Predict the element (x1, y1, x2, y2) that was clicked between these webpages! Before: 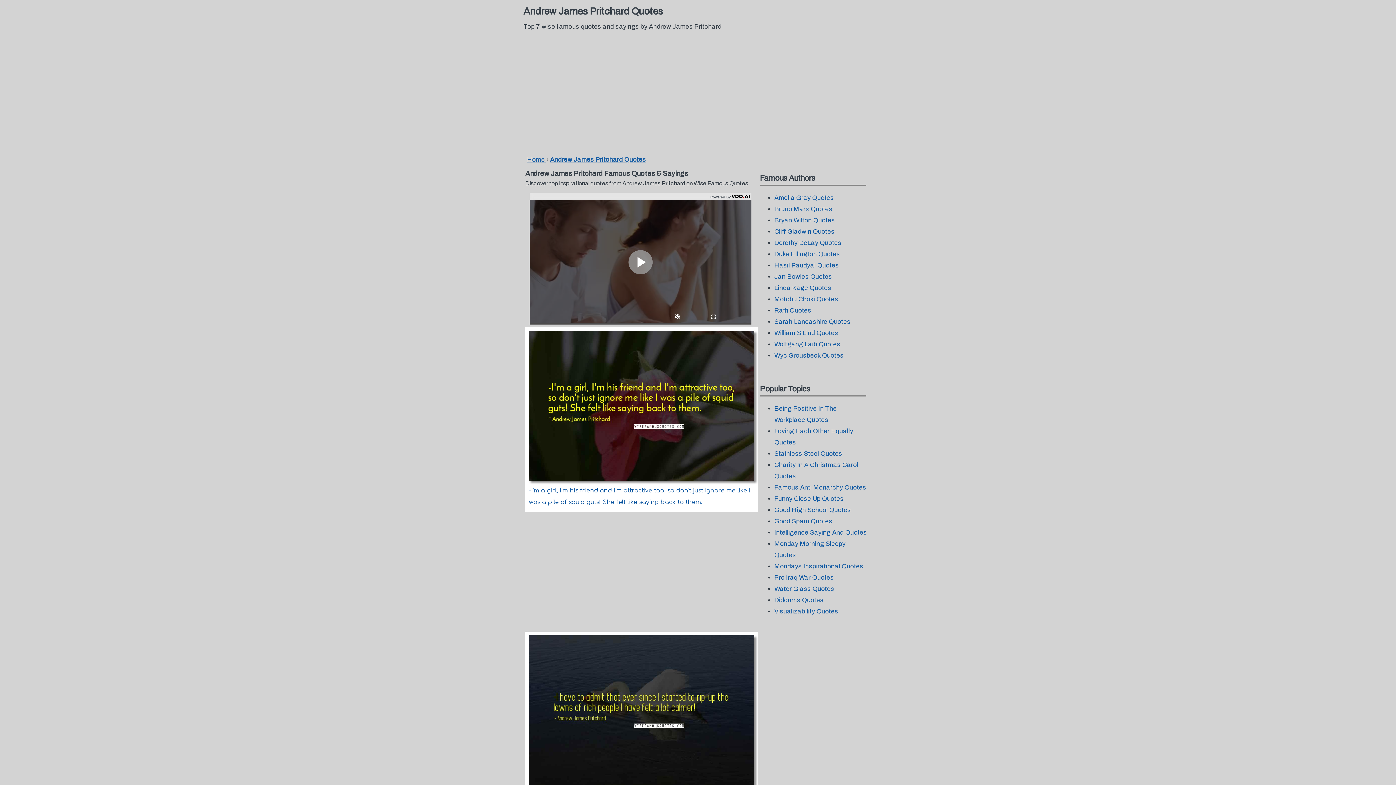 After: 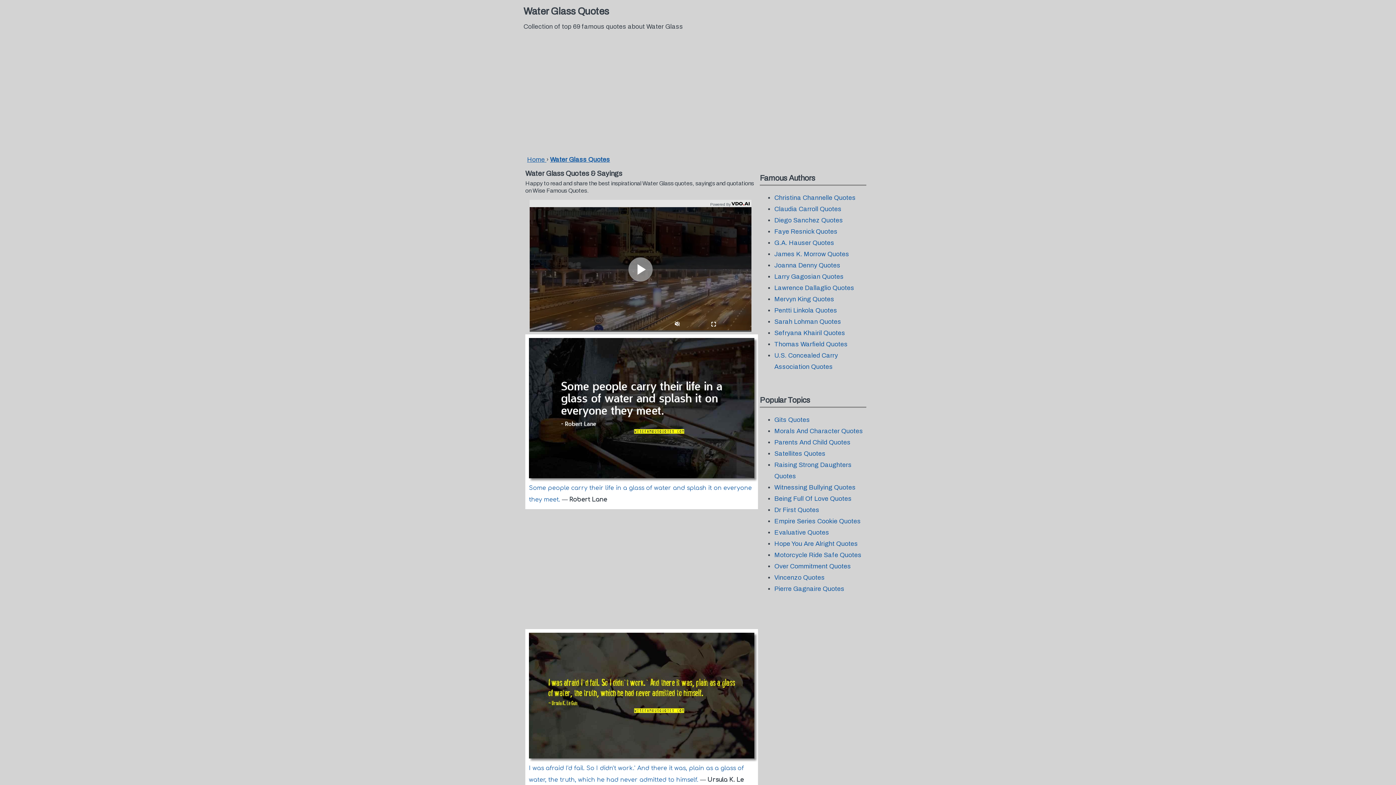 Action: bbox: (774, 585, 834, 592) label: Water Glass Quotes